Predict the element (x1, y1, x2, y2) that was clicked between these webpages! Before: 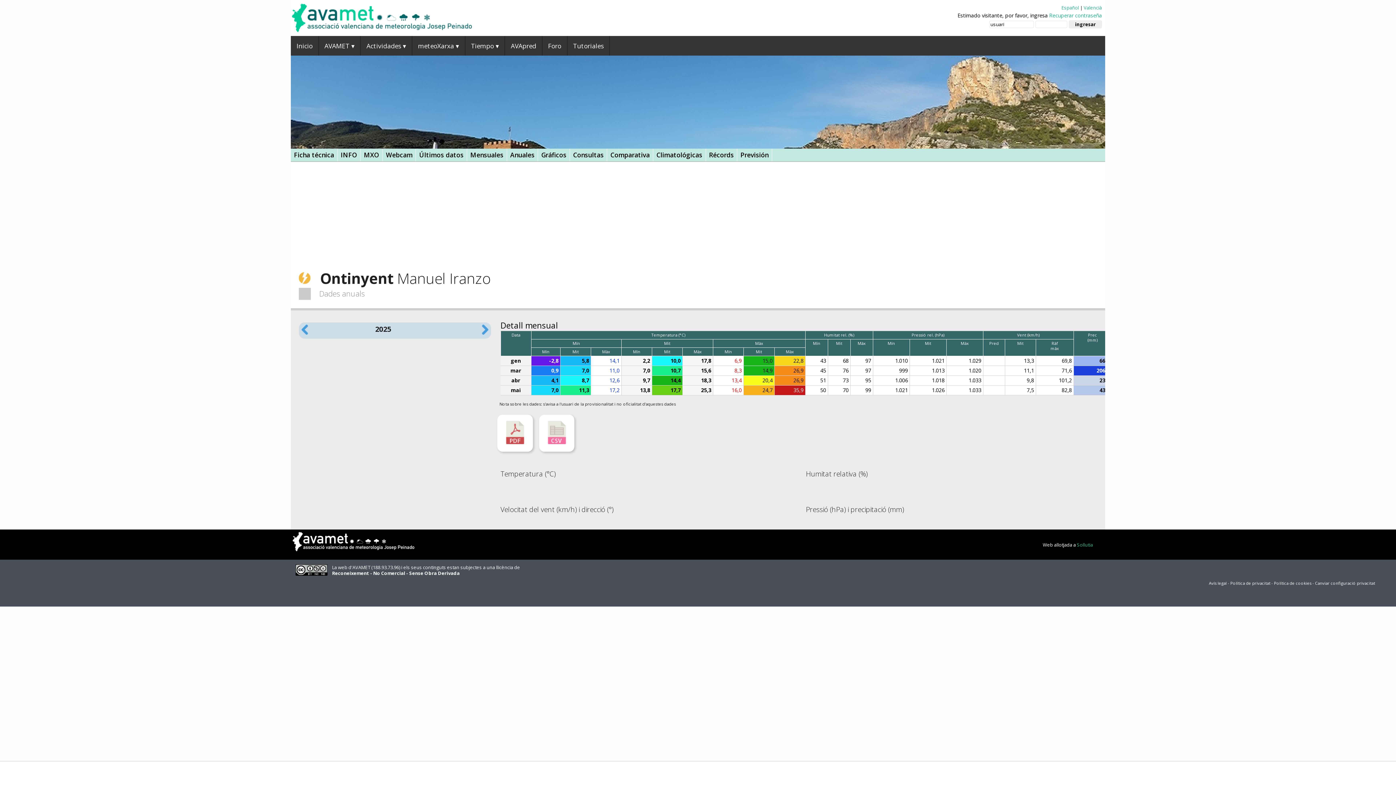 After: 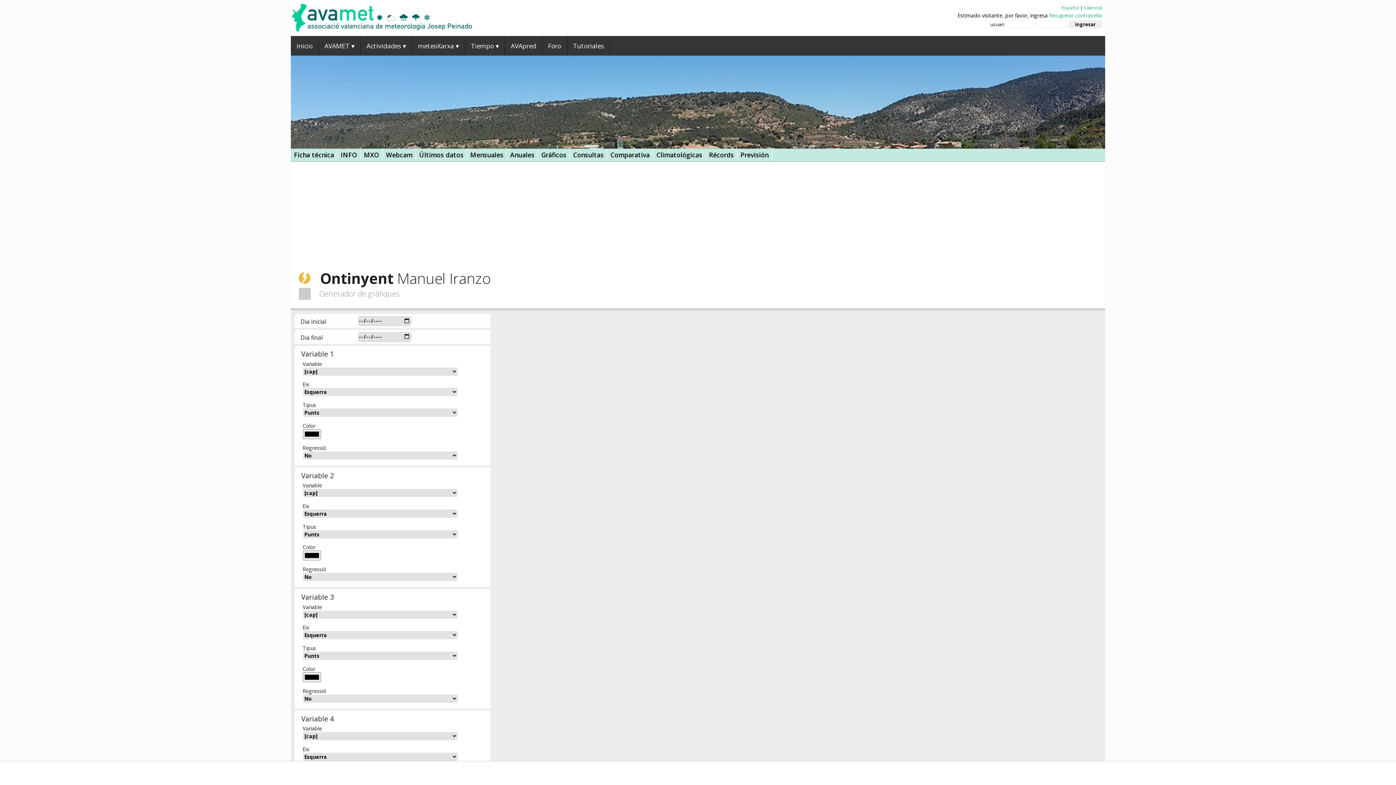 Action: label: Gráficos bbox: (538, 148, 570, 161)